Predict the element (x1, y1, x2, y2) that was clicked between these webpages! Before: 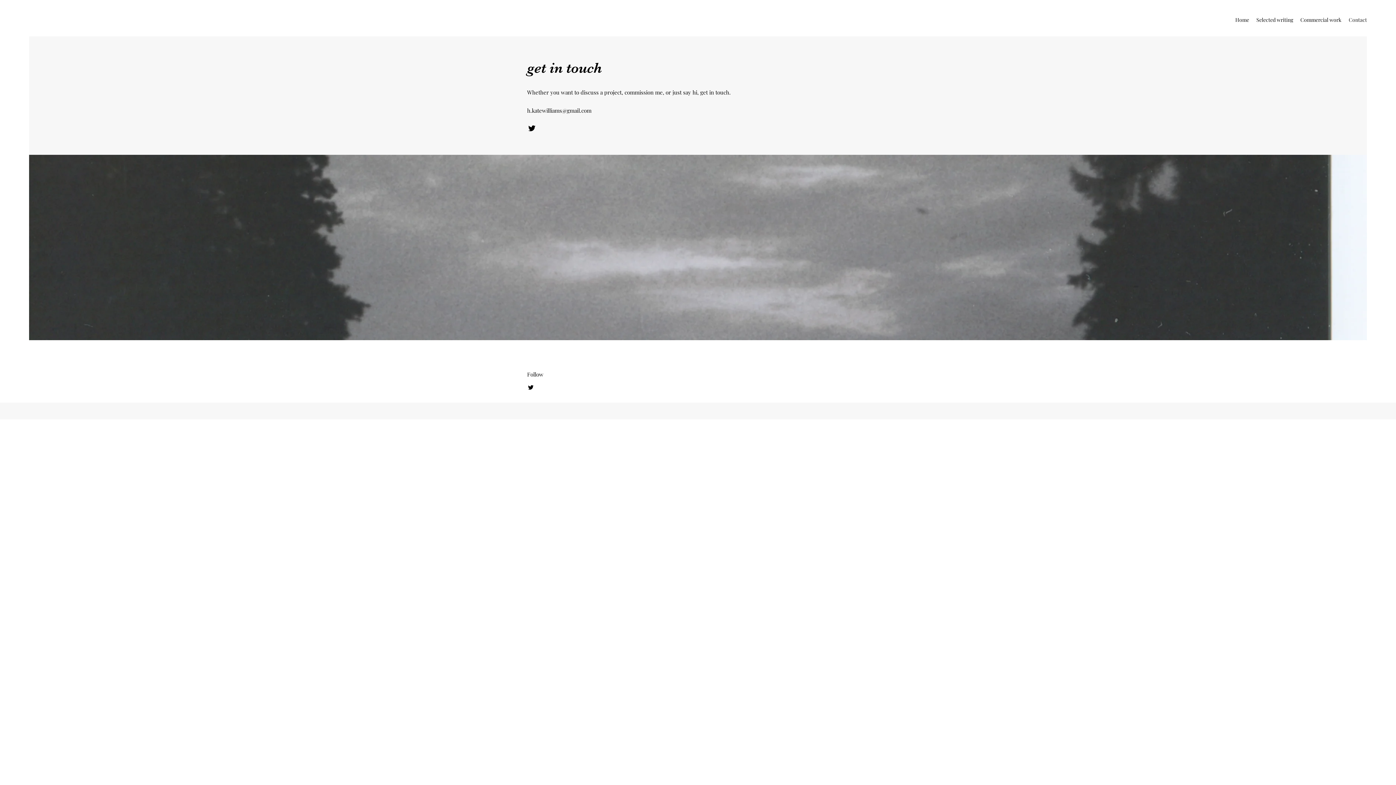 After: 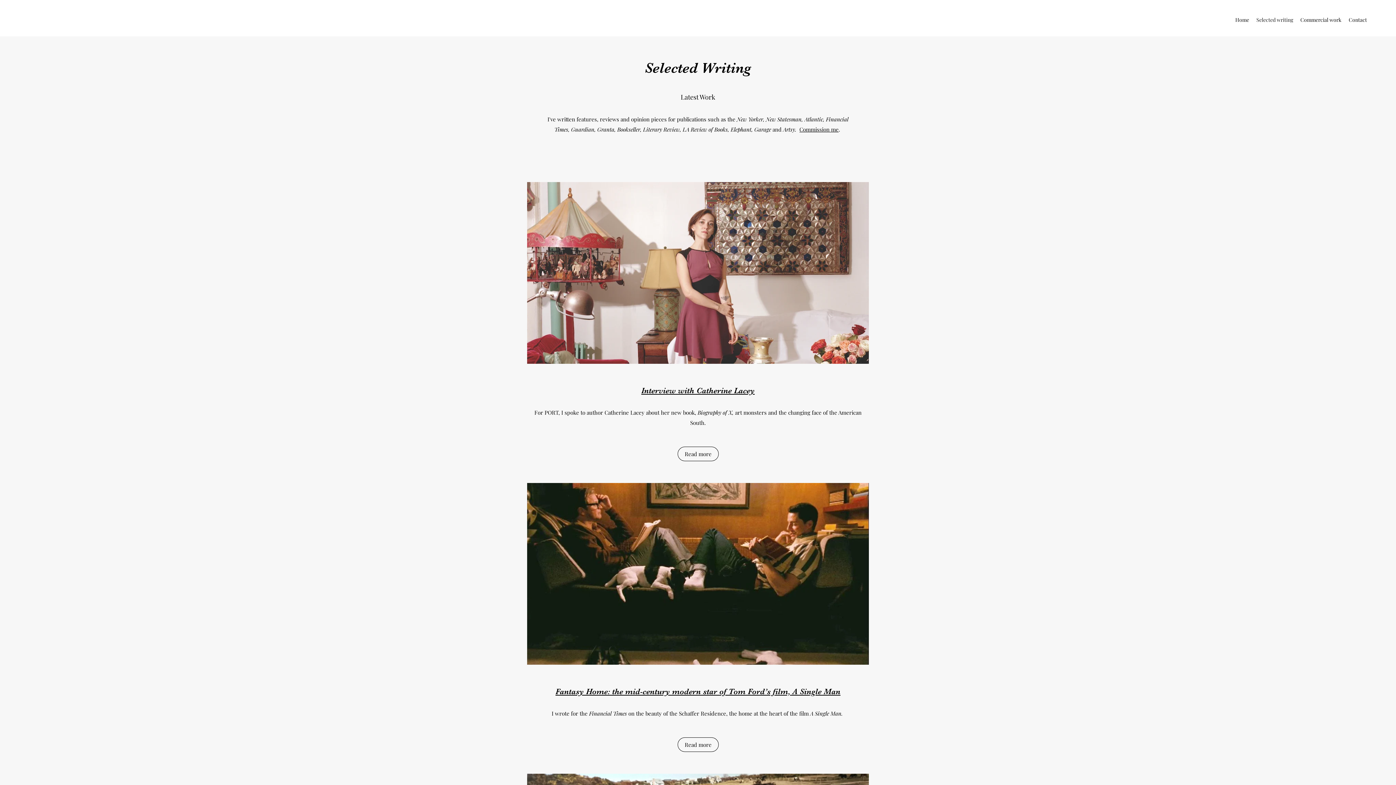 Action: bbox: (1253, 14, 1297, 25) label: Selected writing